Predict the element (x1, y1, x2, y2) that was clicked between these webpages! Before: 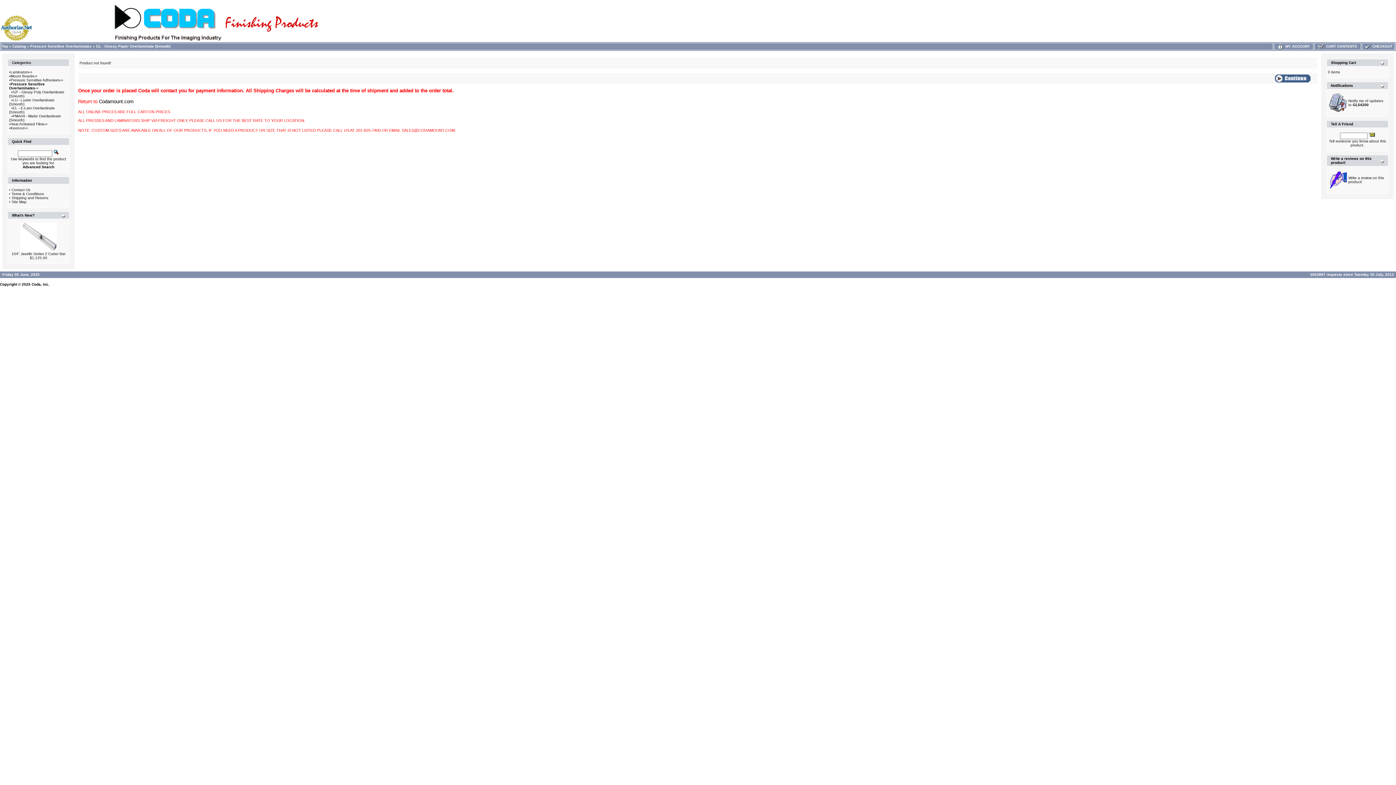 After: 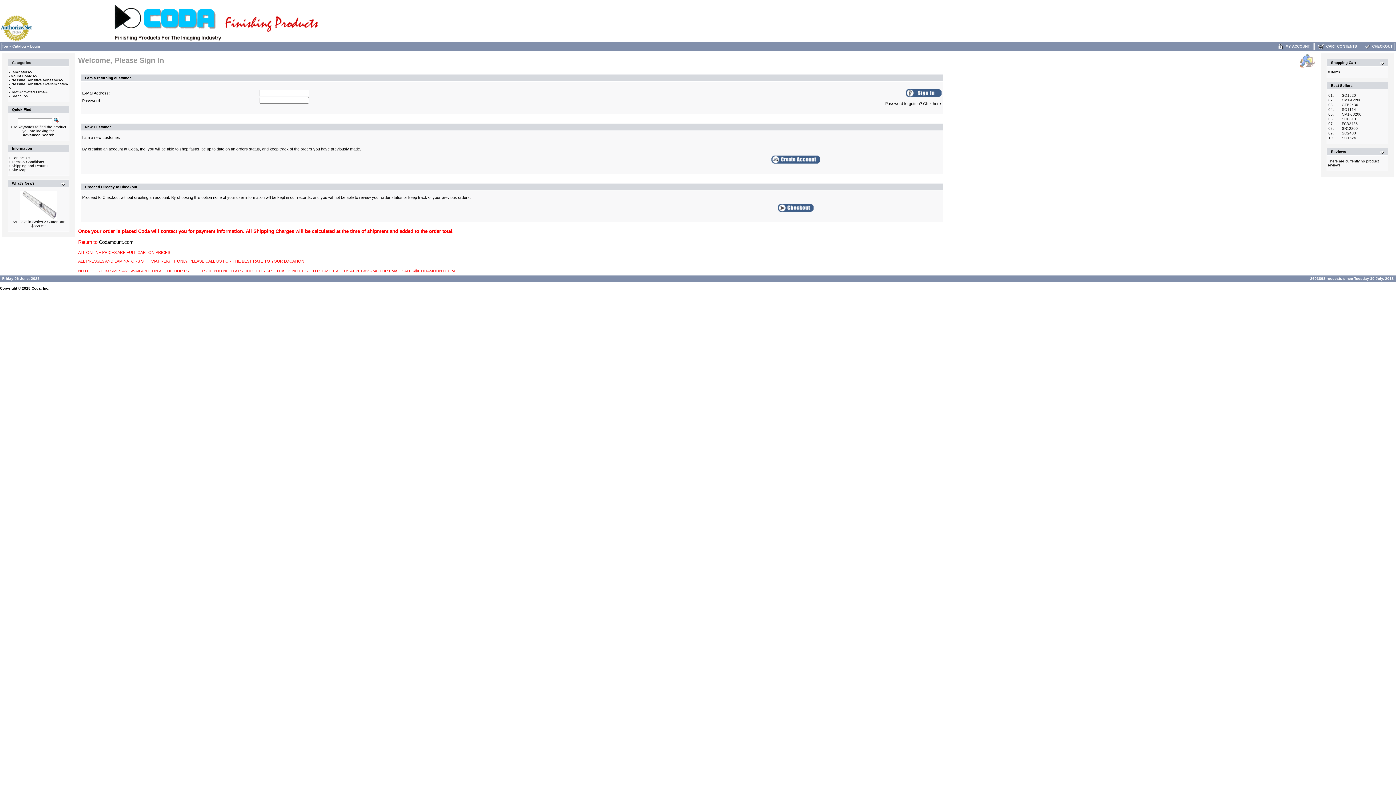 Action: bbox: (1329, 185, 1347, 189)